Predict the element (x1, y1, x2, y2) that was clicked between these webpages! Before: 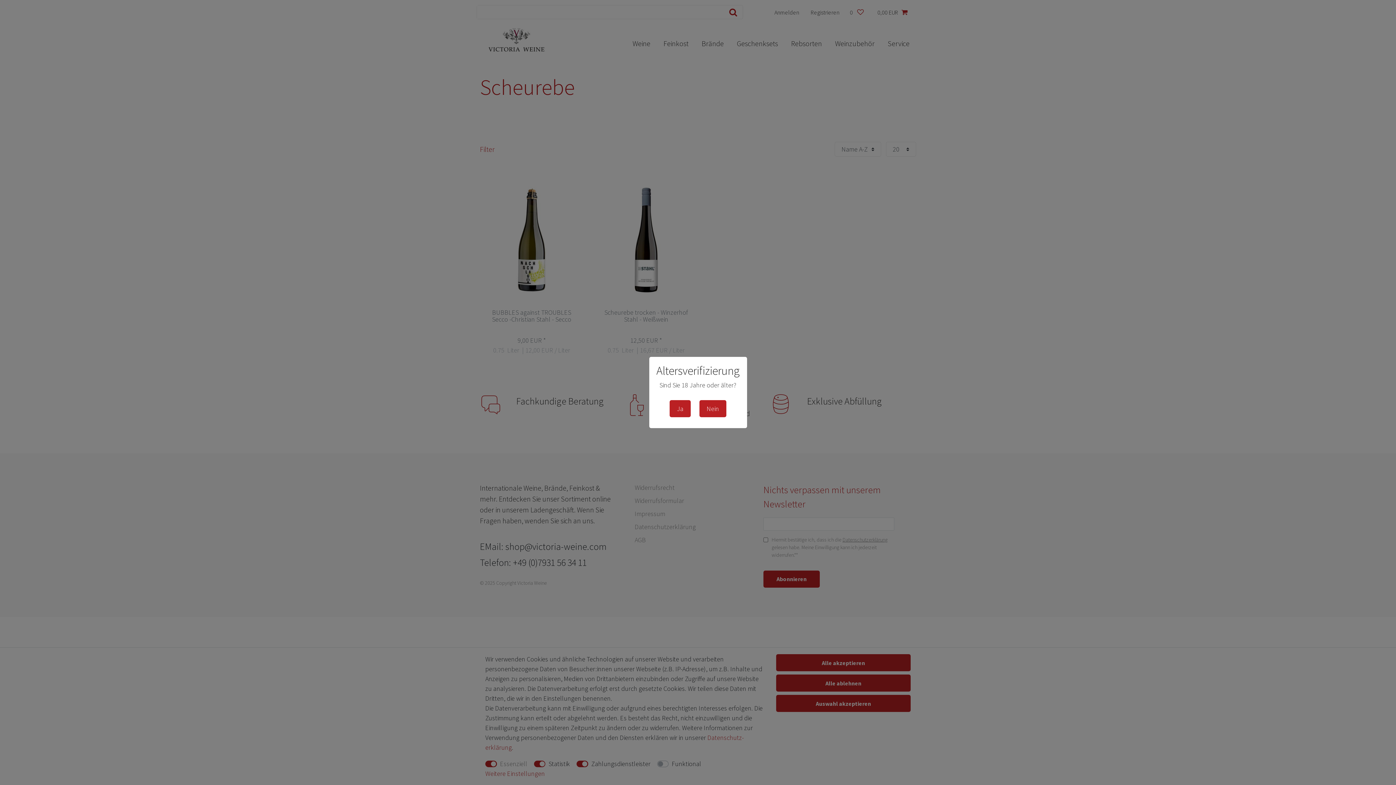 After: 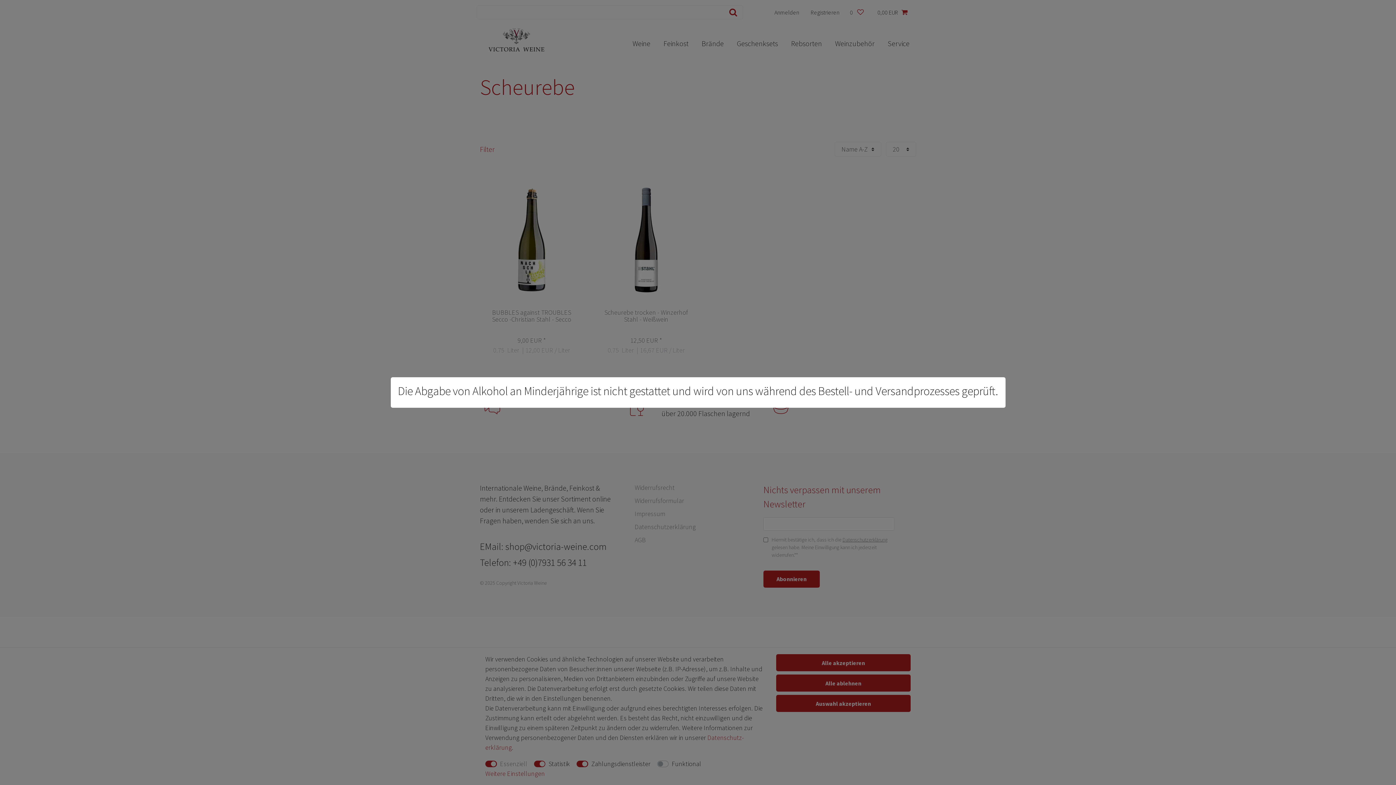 Action: label: Nein bbox: (699, 400, 726, 417)